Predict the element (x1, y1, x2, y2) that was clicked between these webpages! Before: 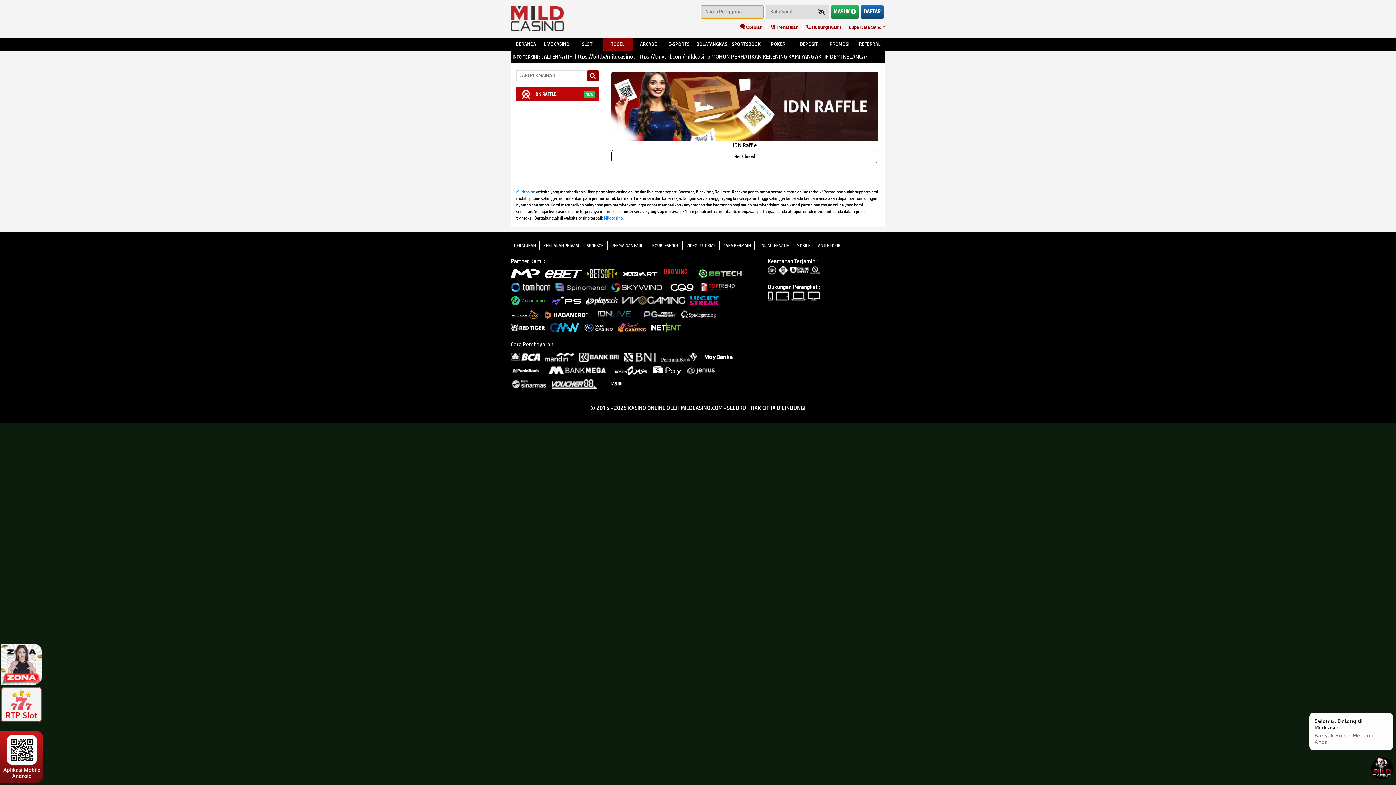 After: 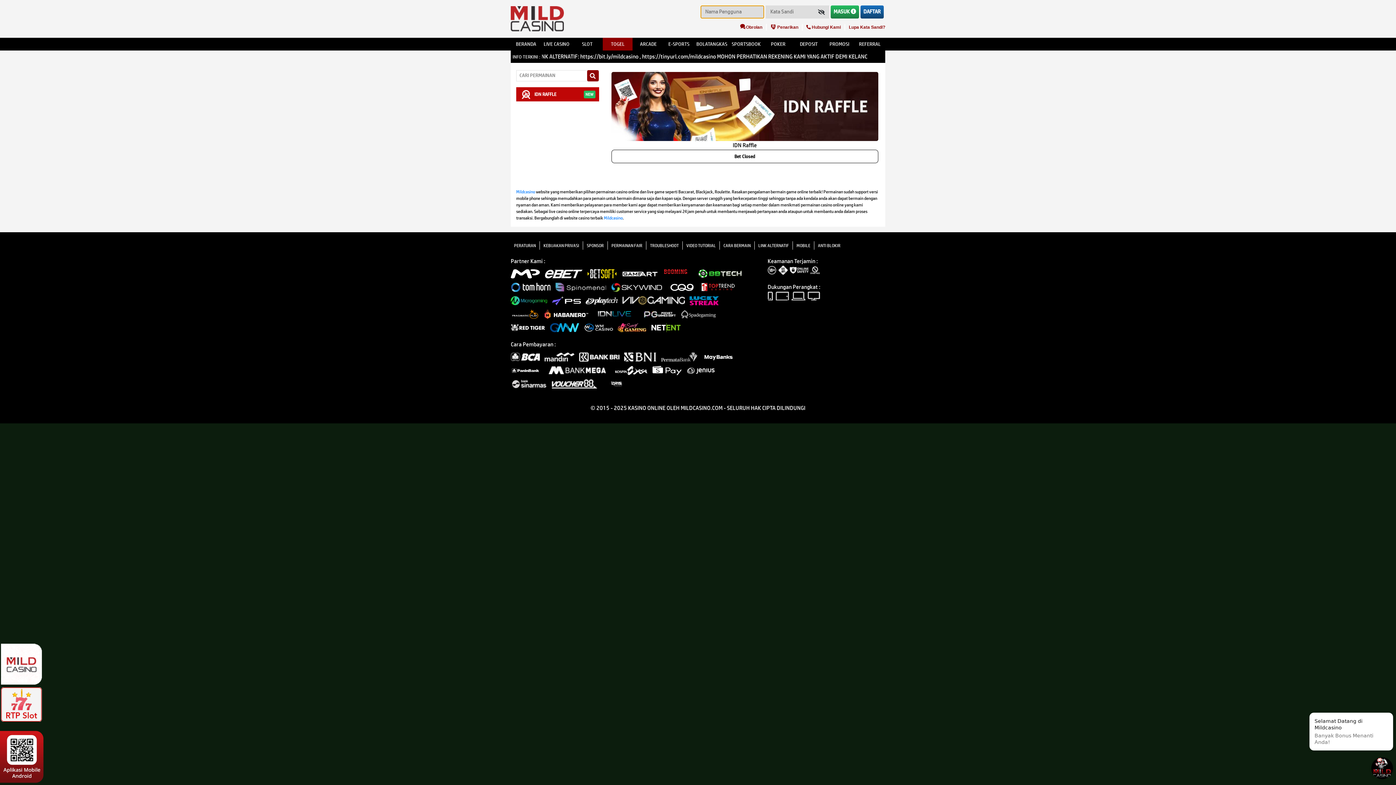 Action: label: IDN RAFFLE
NEW bbox: (534, 90, 595, 97)